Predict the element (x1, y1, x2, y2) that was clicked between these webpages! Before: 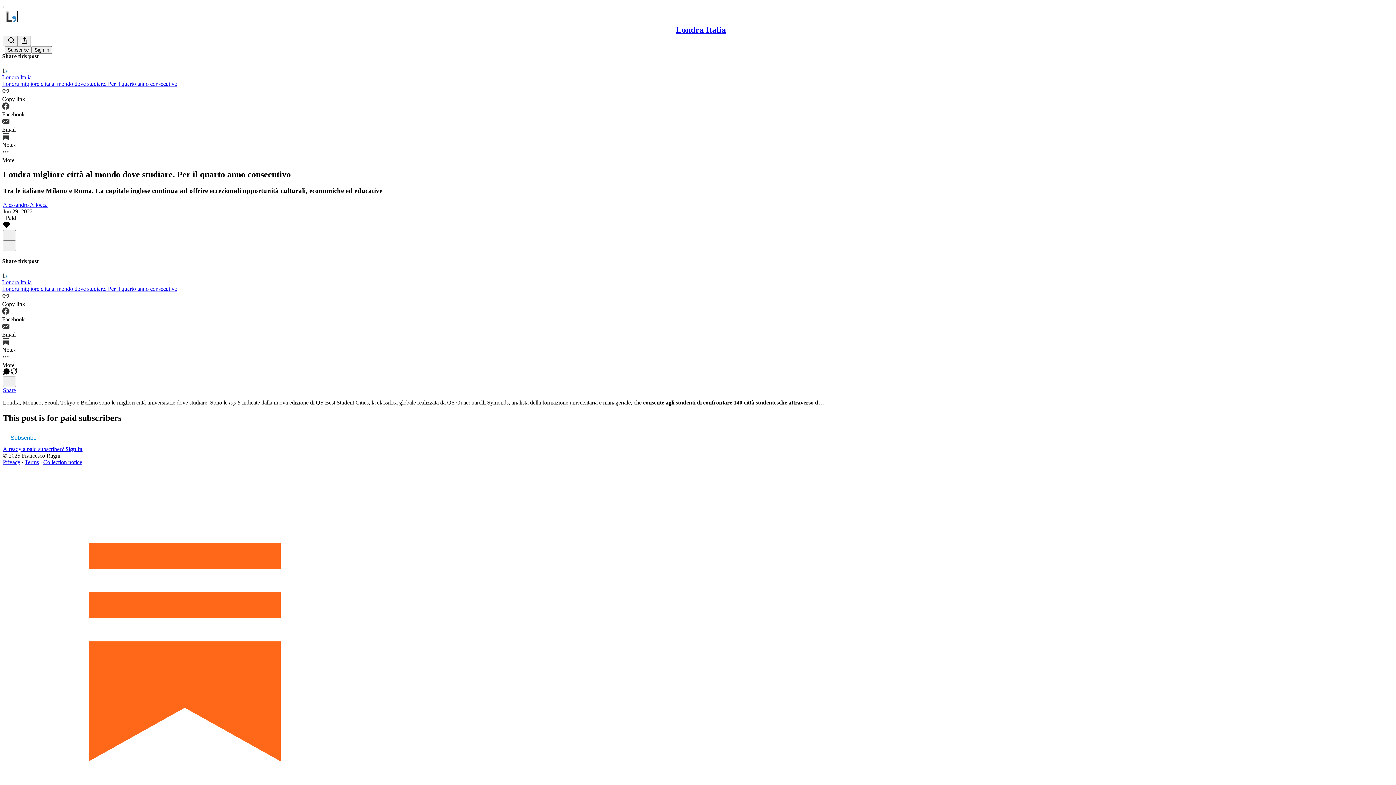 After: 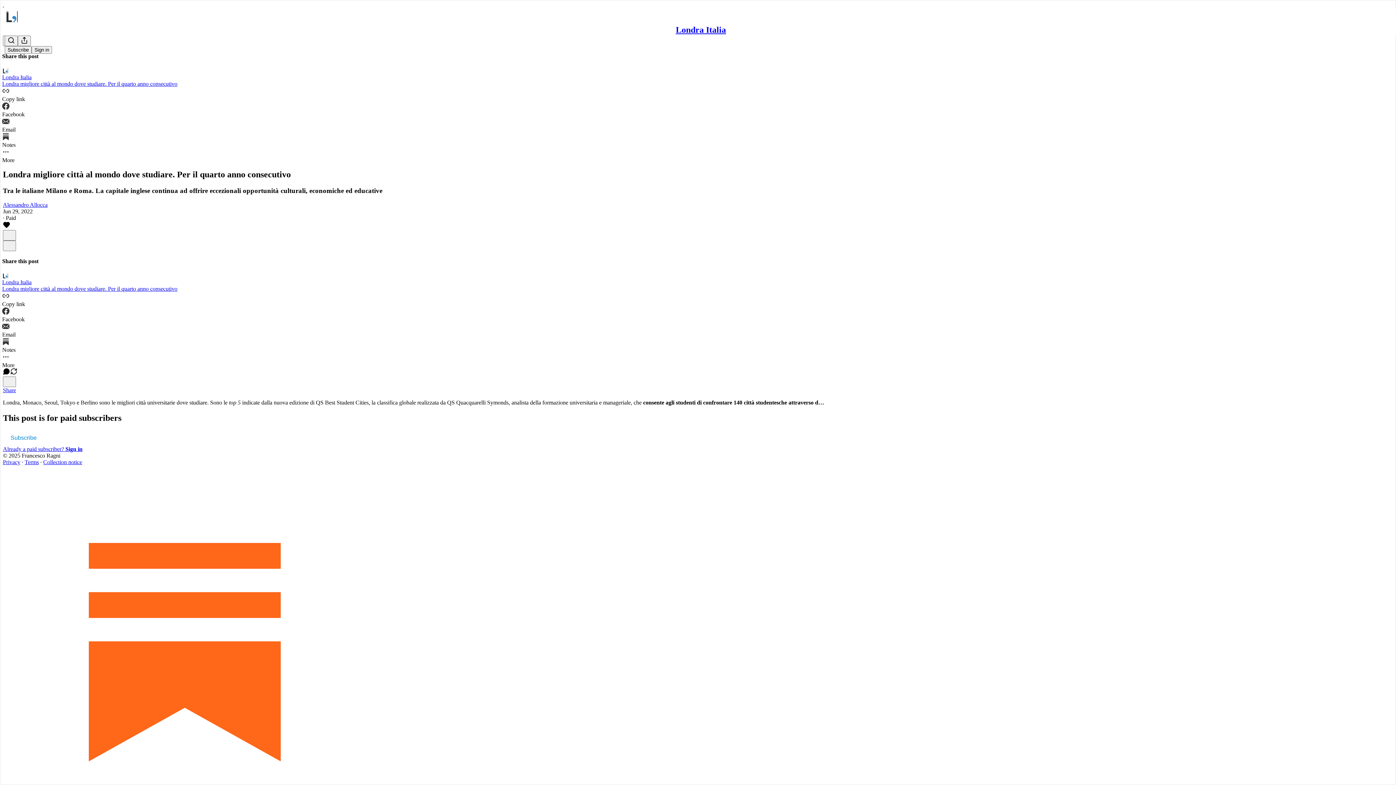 Action: label: Privacy bbox: (2, 459, 20, 465)